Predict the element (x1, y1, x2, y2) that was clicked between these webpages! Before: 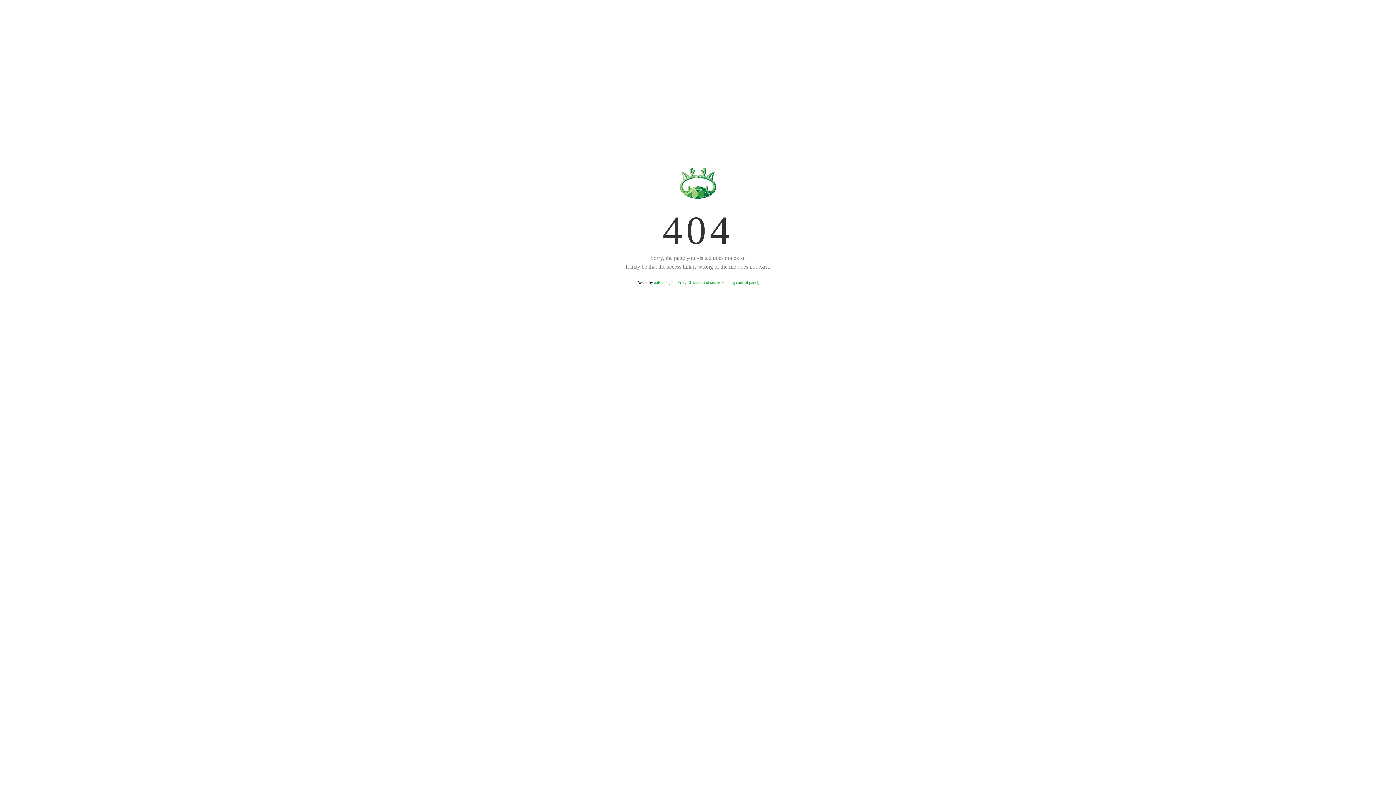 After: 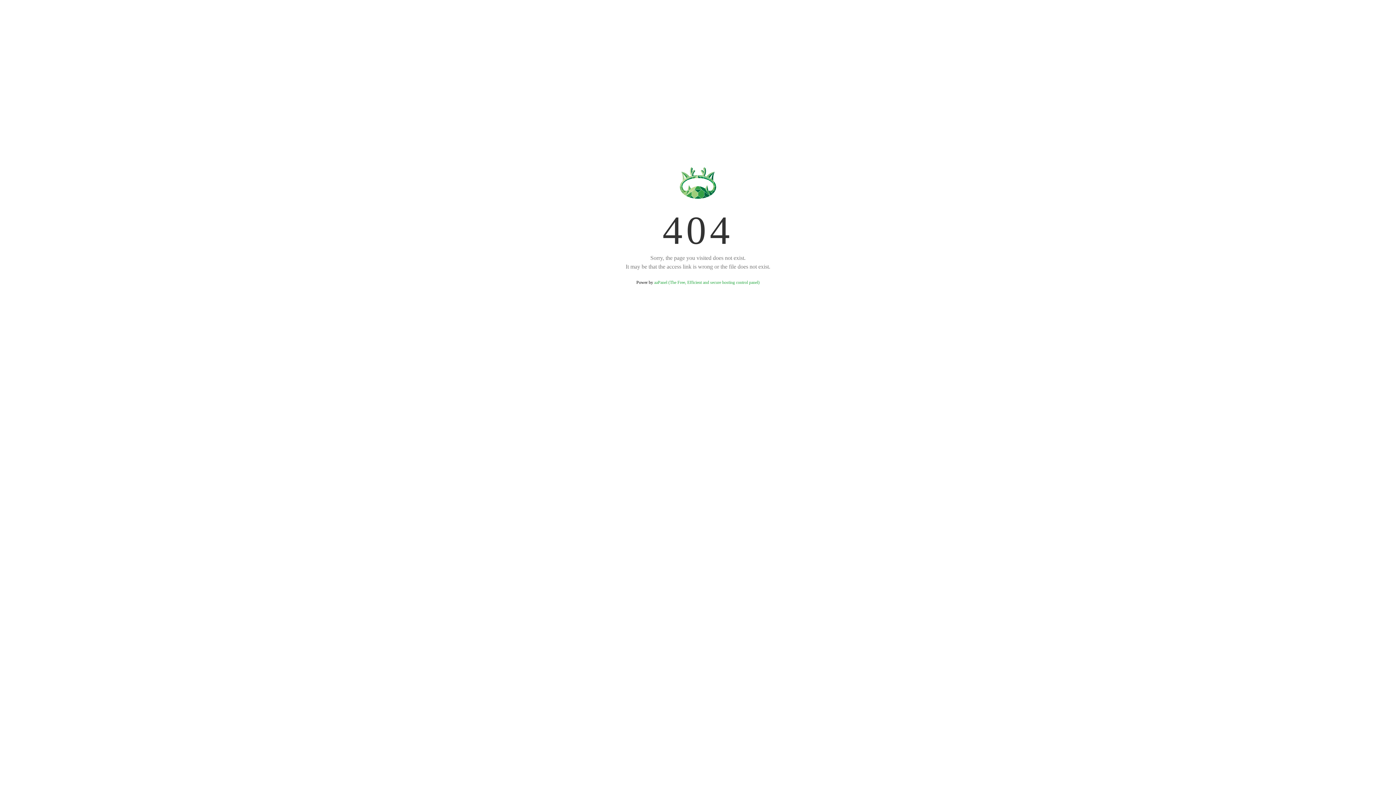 Action: bbox: (654, 280, 759, 285) label: aaPanel (The Free, Efficient and secure hosting control panel)